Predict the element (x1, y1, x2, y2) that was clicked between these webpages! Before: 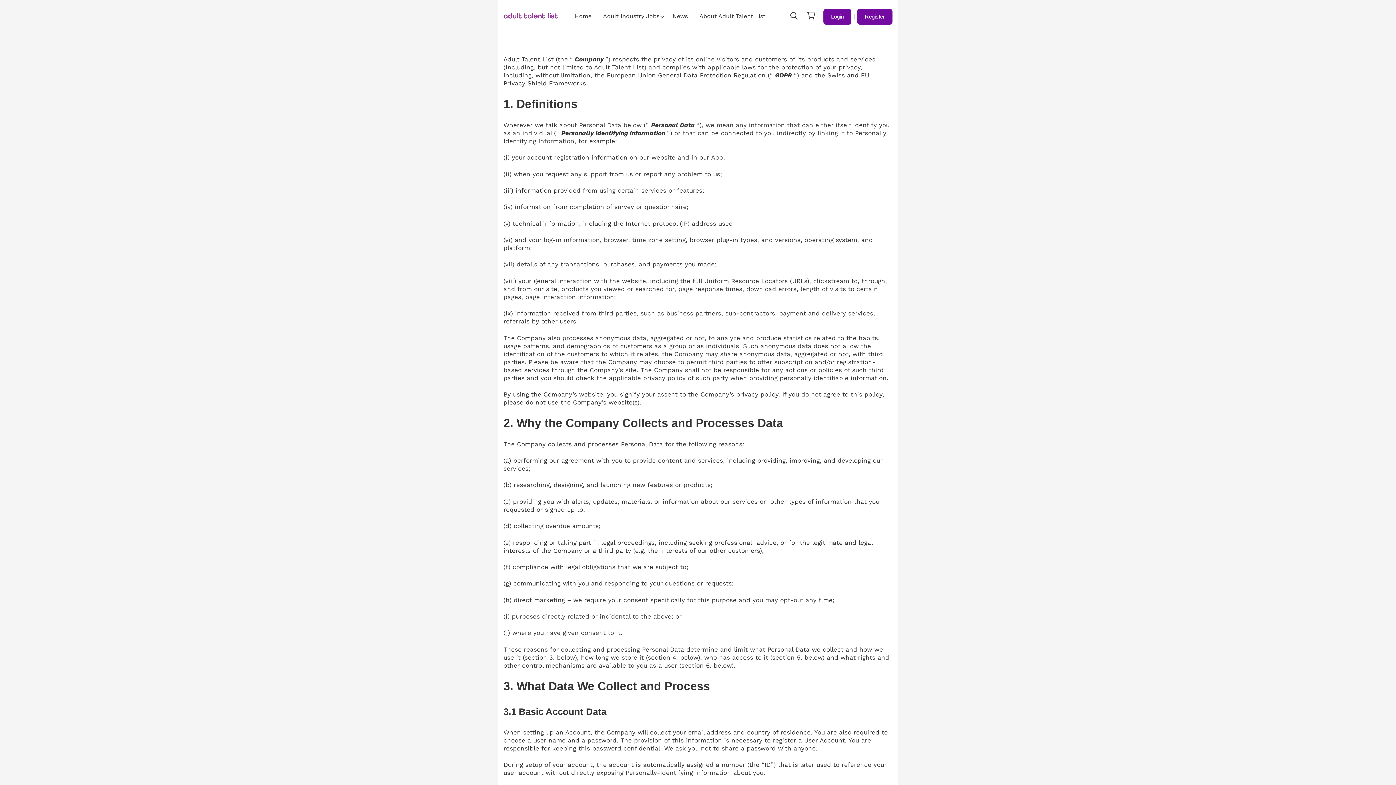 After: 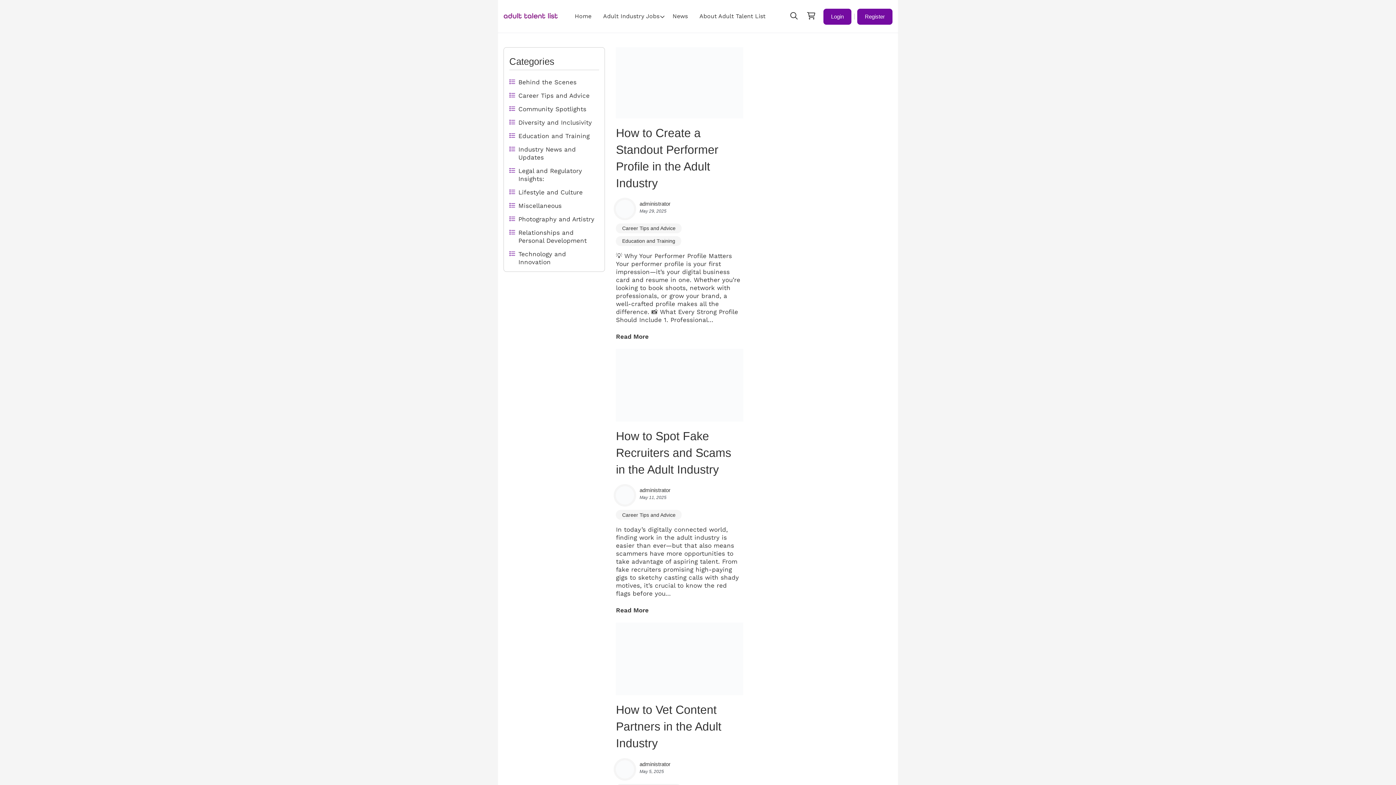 Action: bbox: (666, 9, 693, 23) label: News